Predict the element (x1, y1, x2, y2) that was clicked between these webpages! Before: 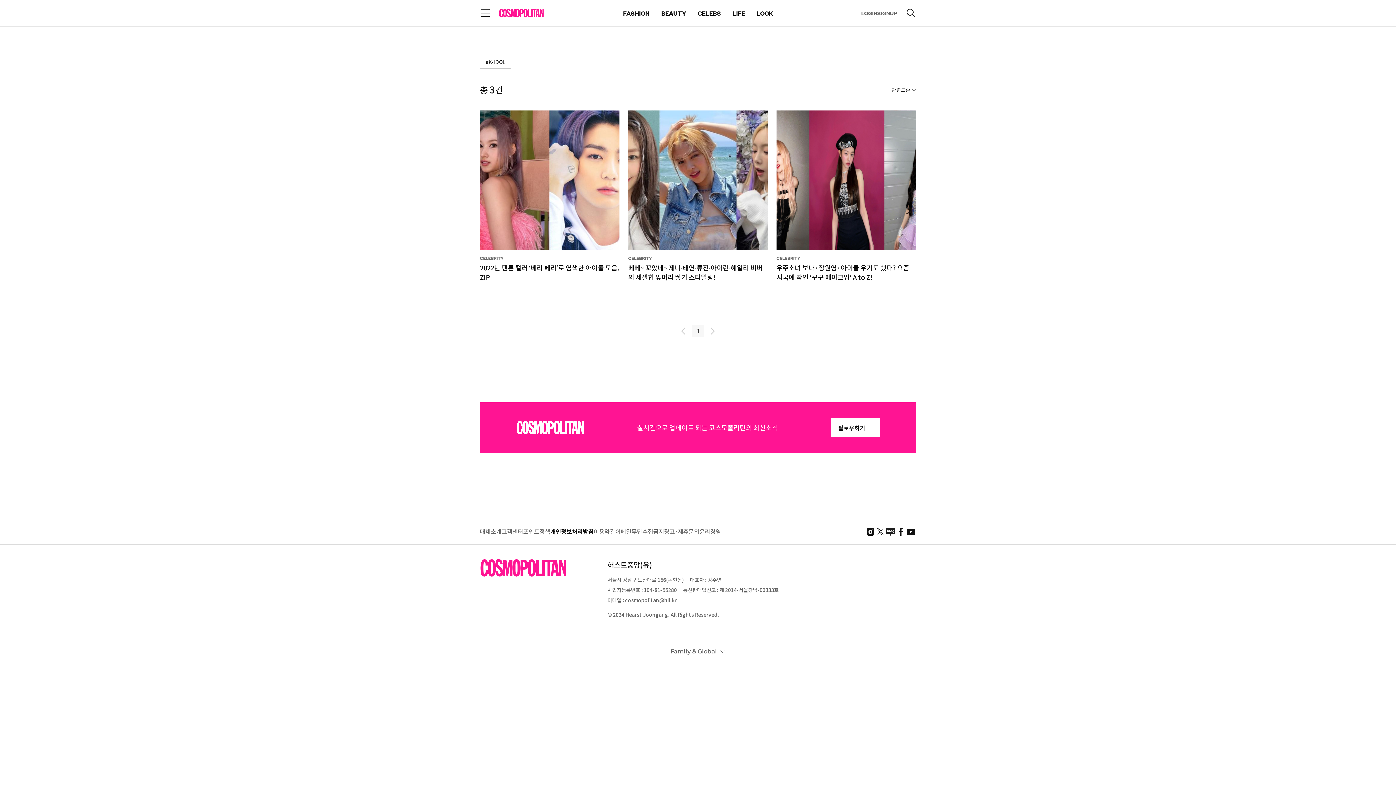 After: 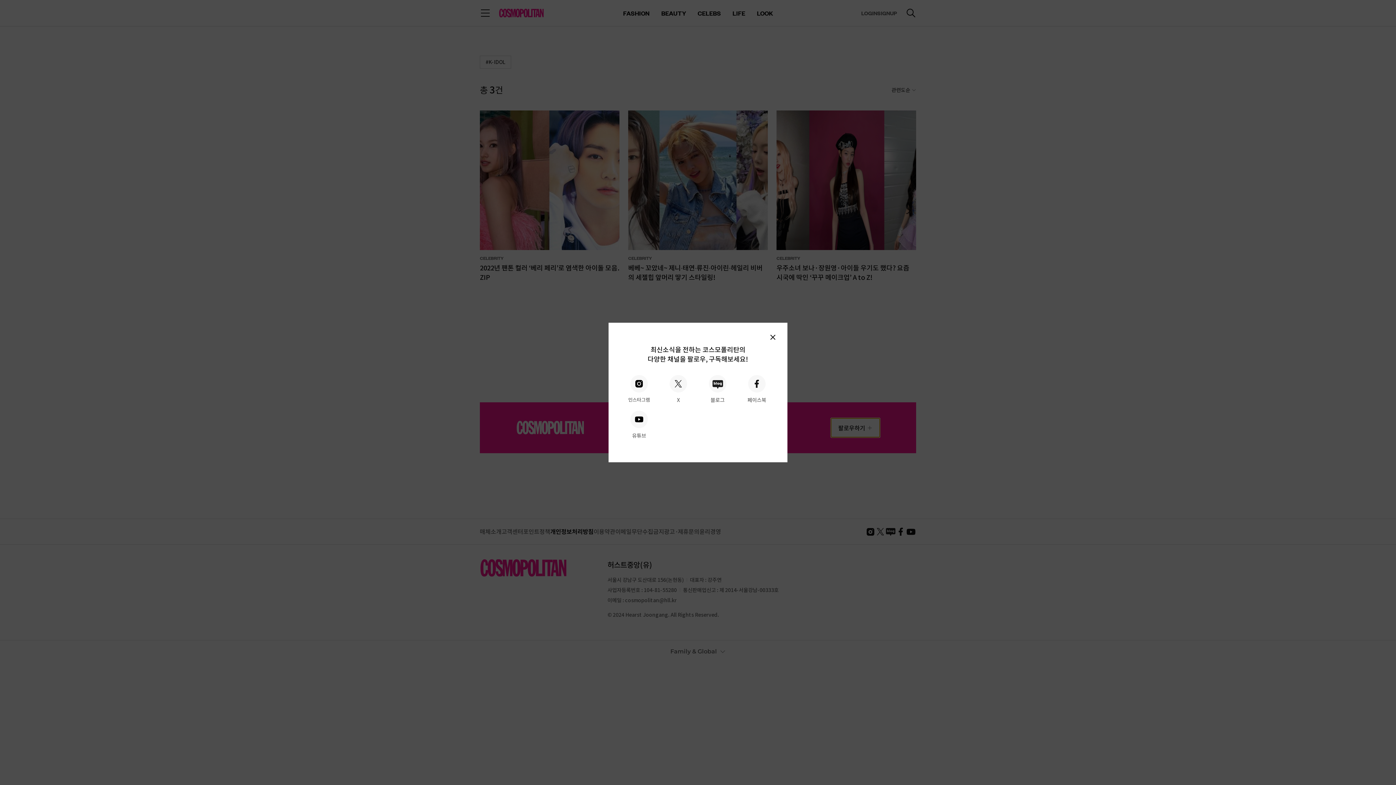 Action: label: 팔로우하기 bbox: (831, 418, 880, 437)